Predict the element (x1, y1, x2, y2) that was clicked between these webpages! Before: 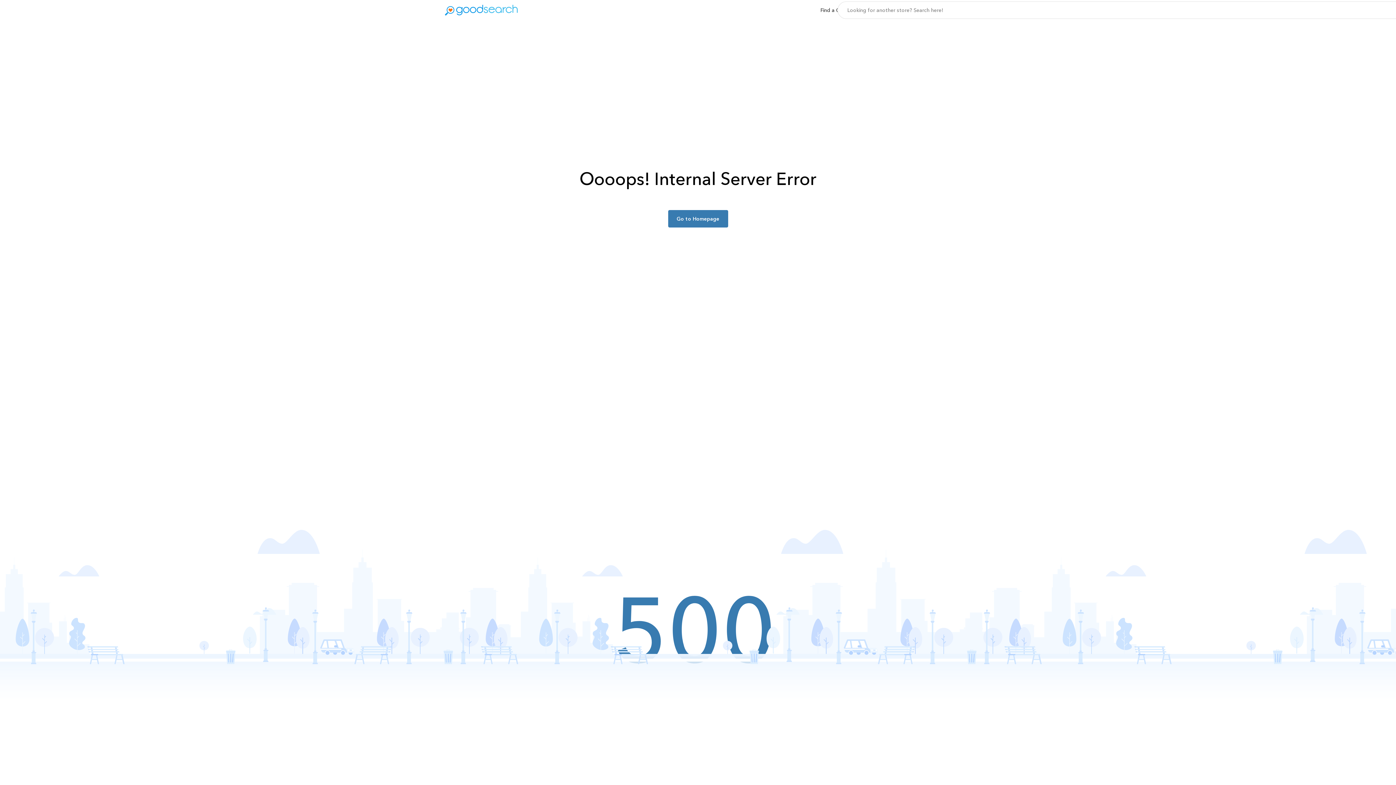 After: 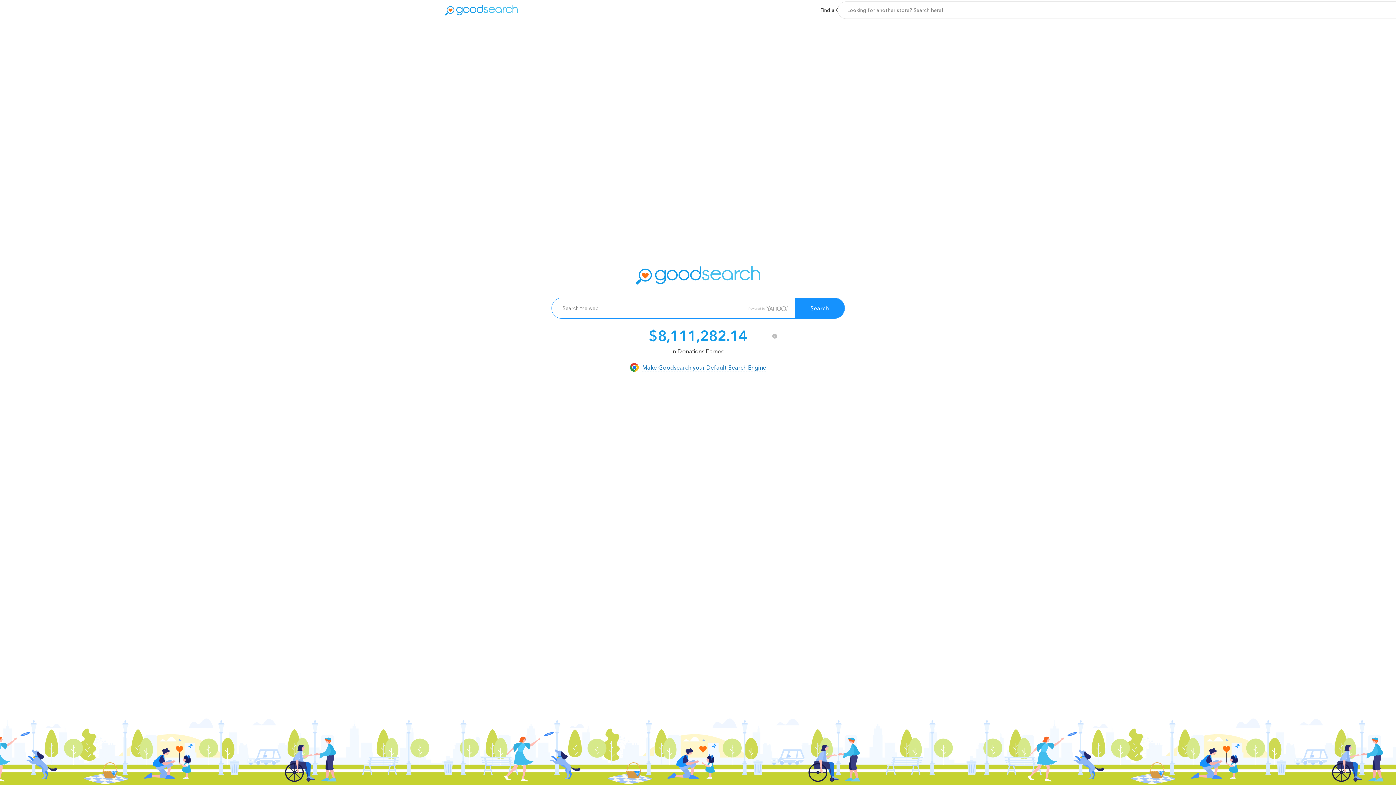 Action: bbox: (445, 0, 517, 20)